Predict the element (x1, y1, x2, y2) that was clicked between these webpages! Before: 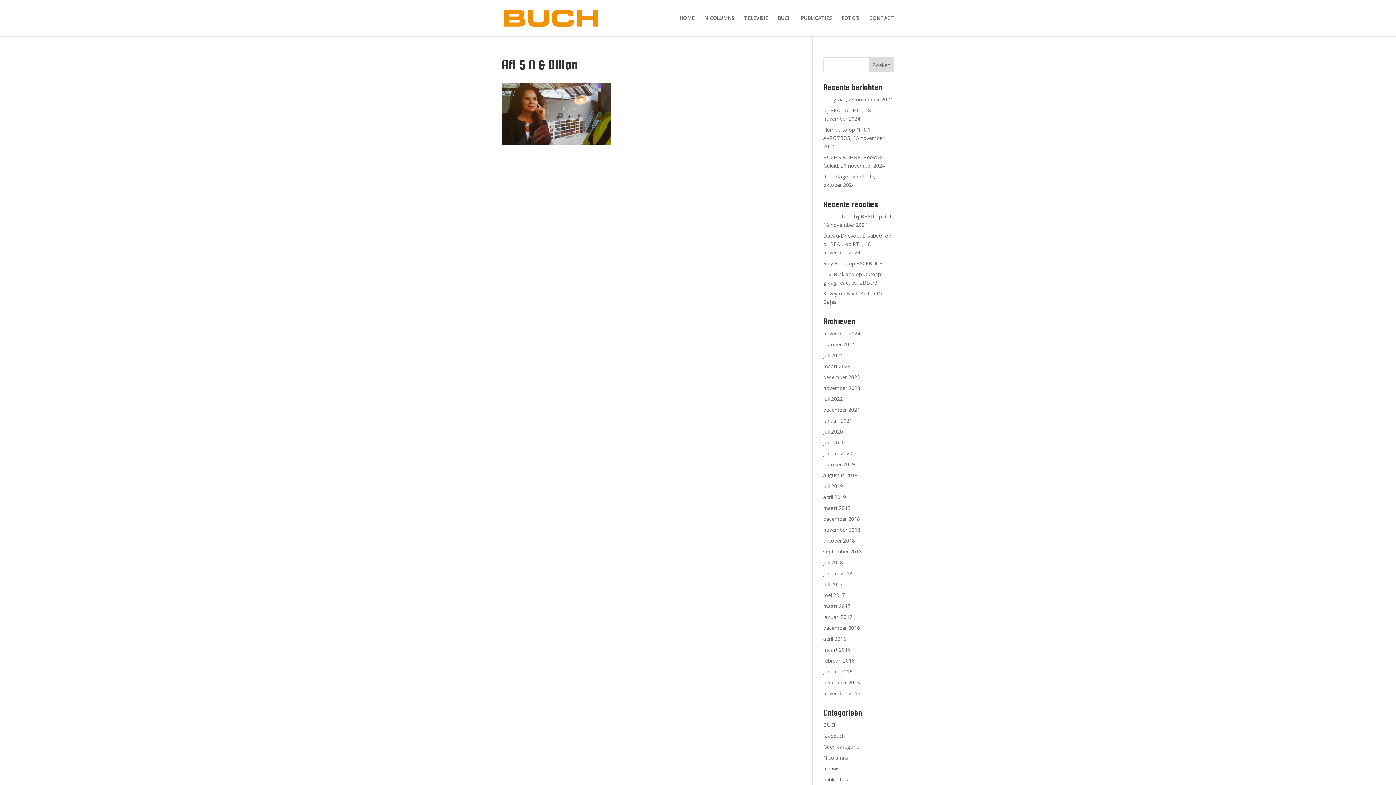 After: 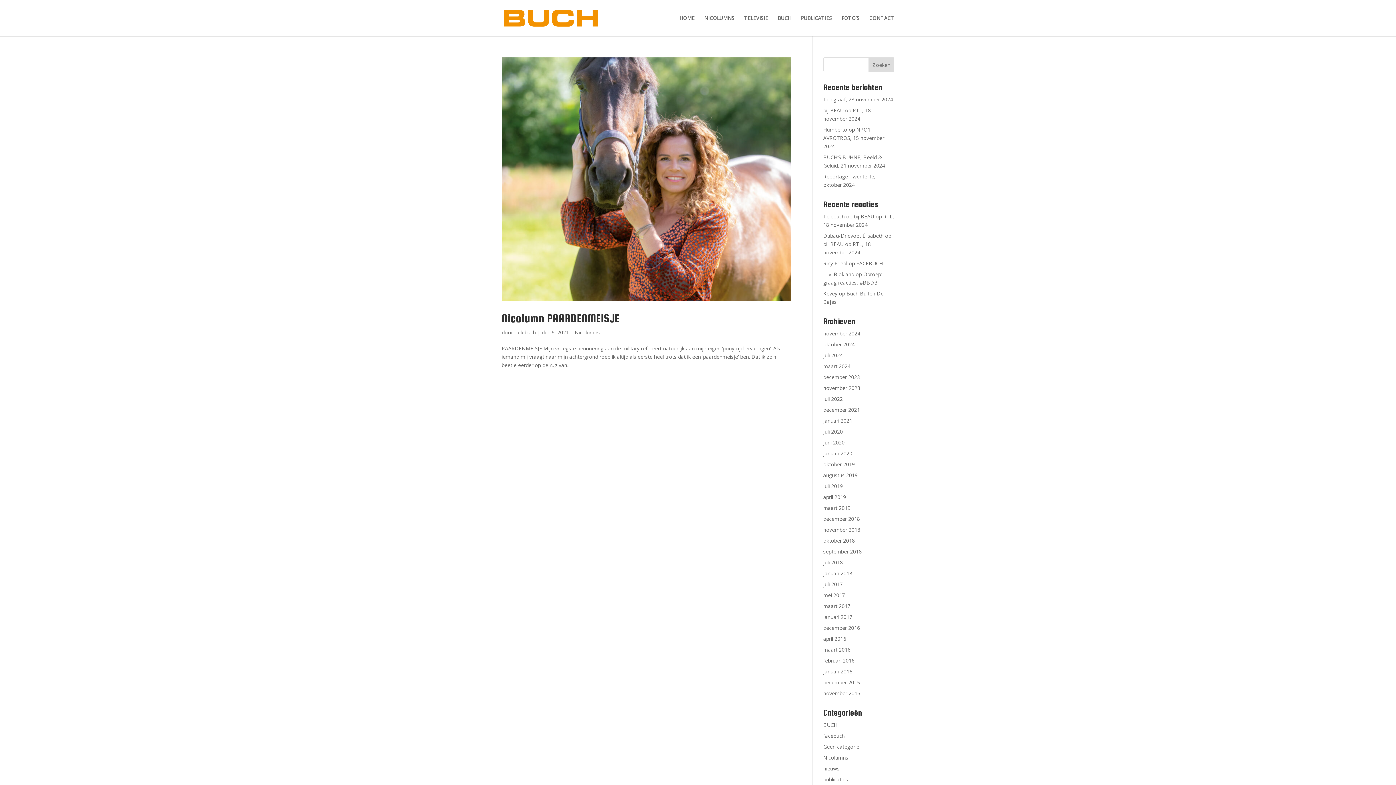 Action: label: december 2021 bbox: (823, 406, 860, 413)